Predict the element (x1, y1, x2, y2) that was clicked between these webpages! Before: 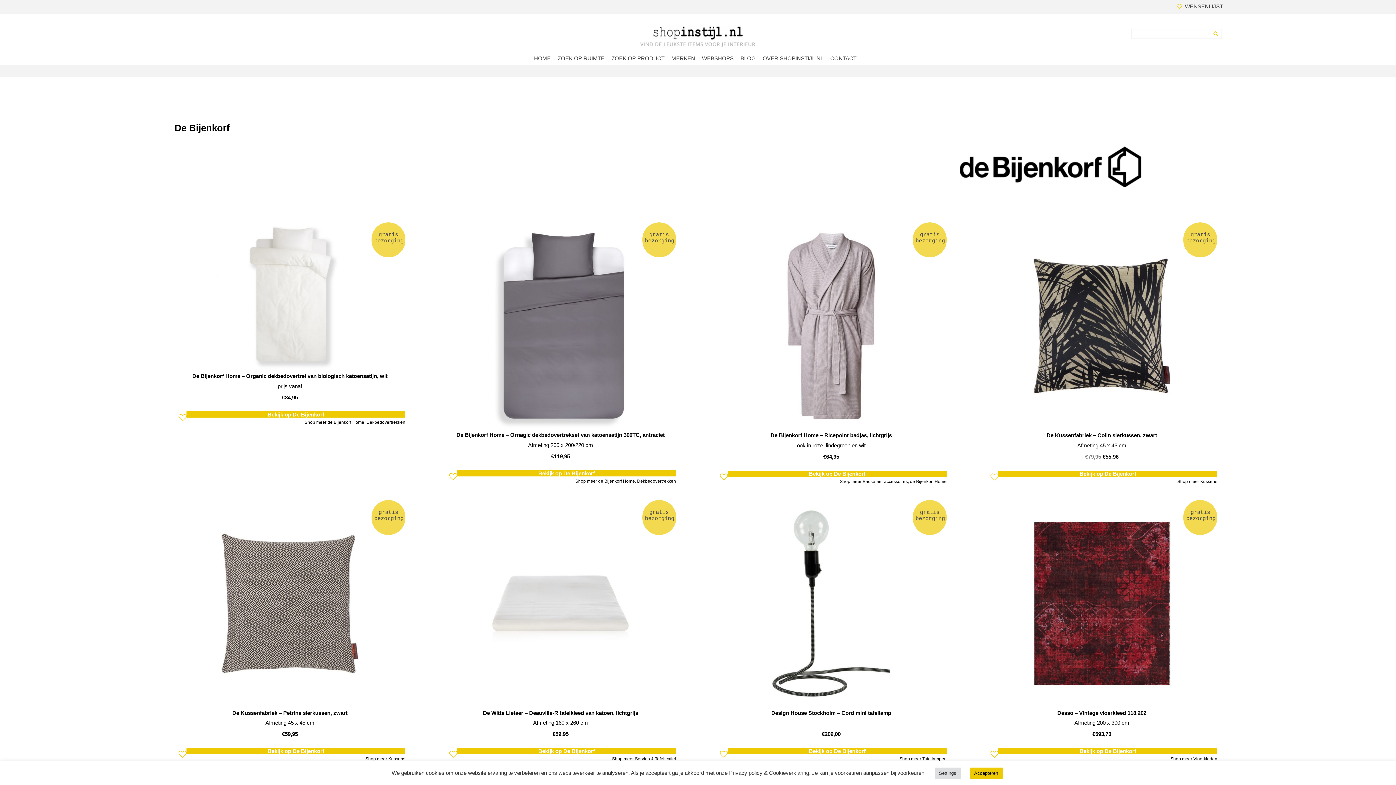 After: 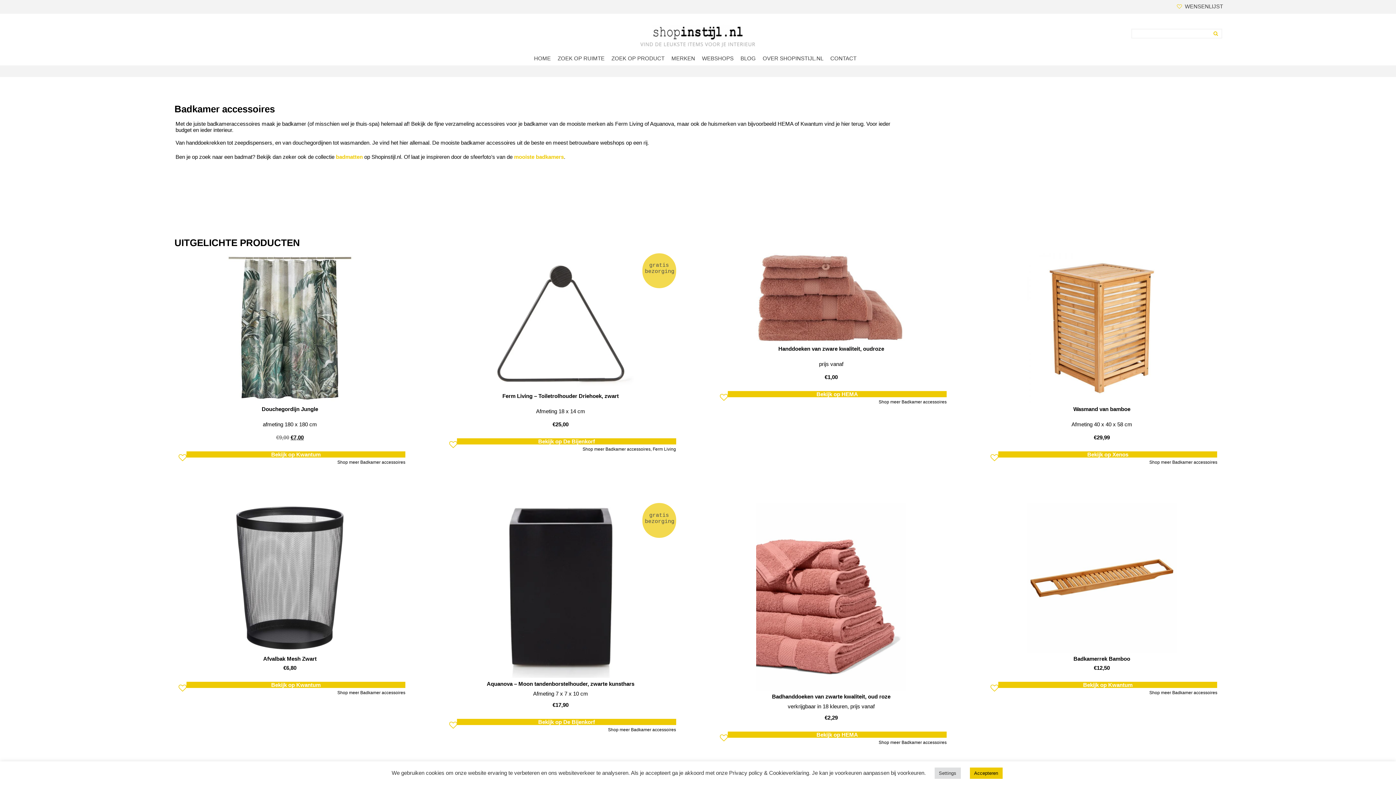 Action: bbox: (862, 479, 910, 484) label: Badkamer accessoires